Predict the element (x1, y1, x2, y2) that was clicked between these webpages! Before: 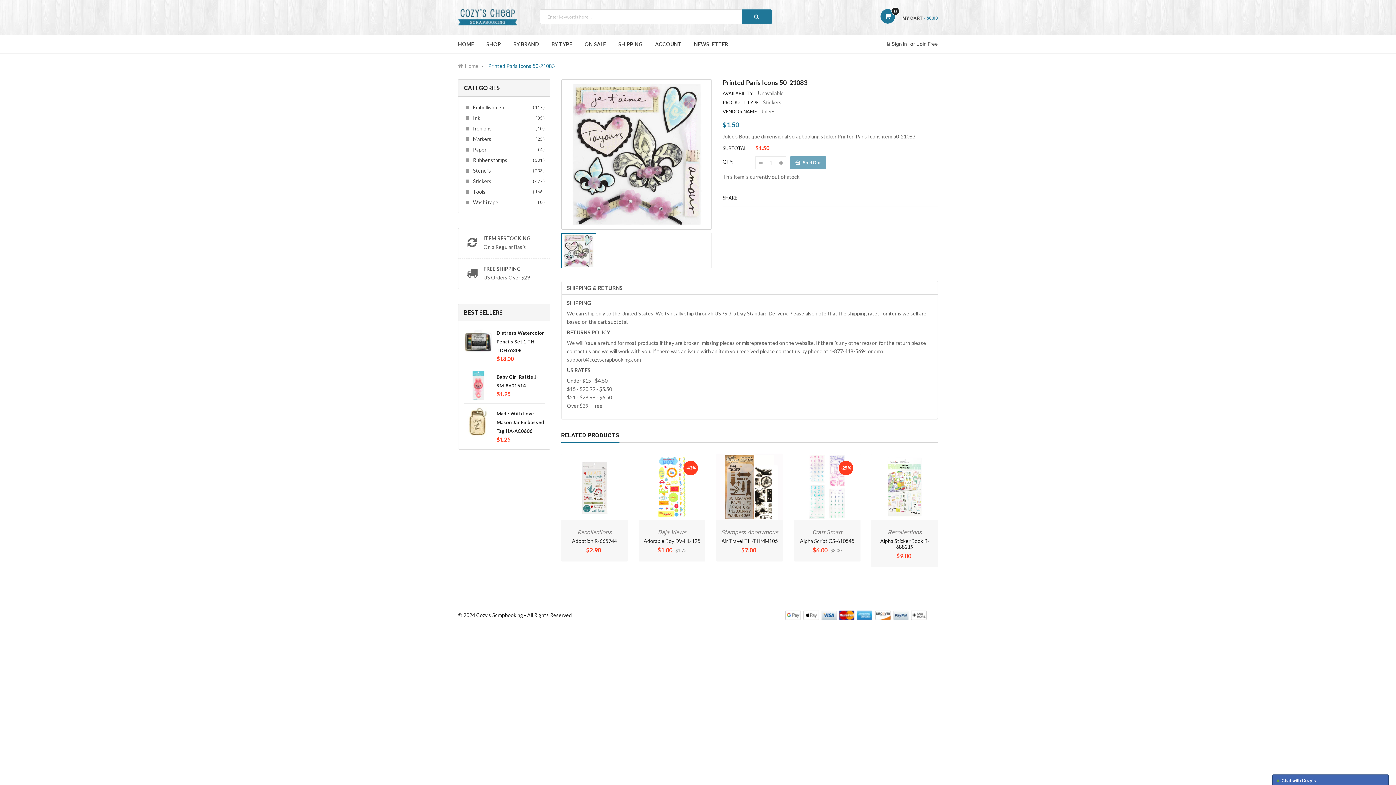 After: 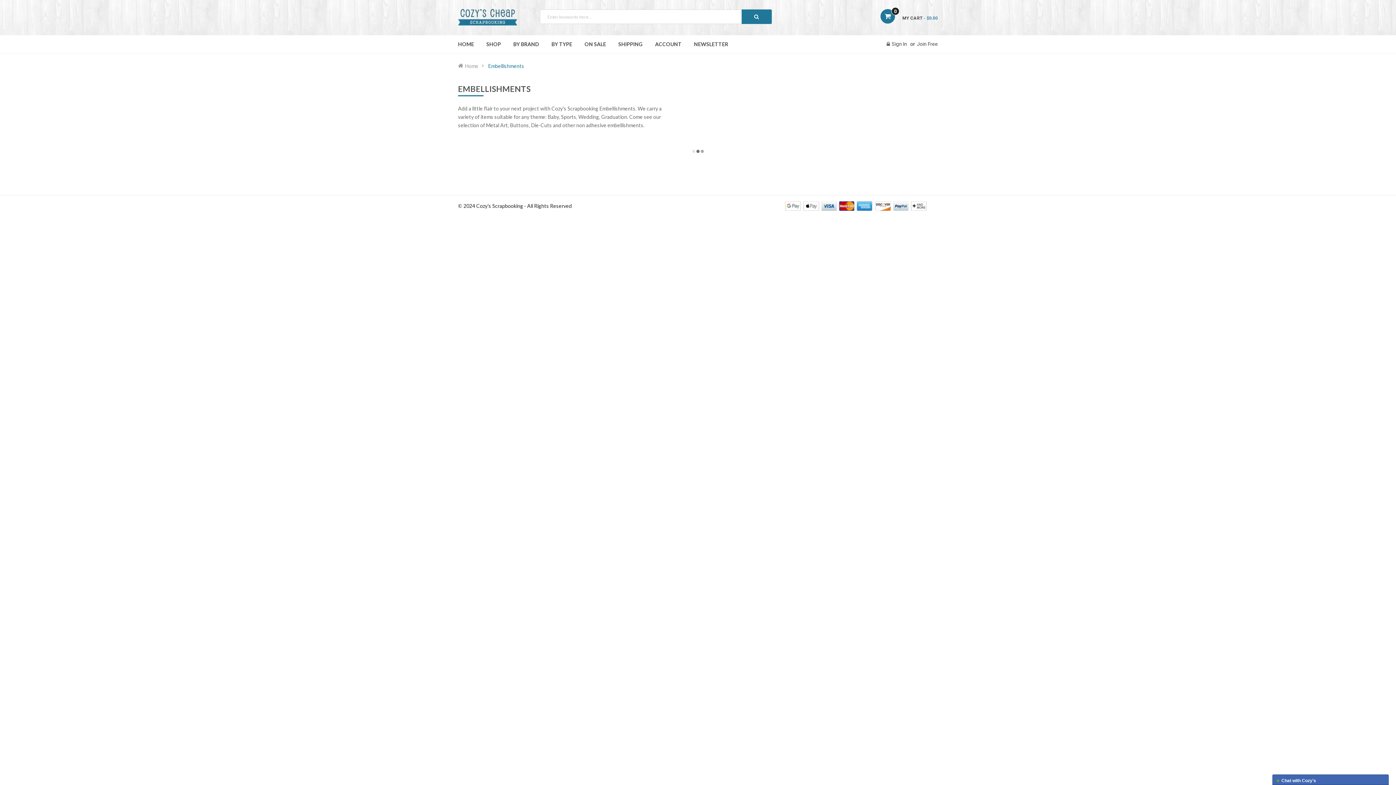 Action: bbox: (465, 103, 542, 111) label: Embellishments
( 117 )